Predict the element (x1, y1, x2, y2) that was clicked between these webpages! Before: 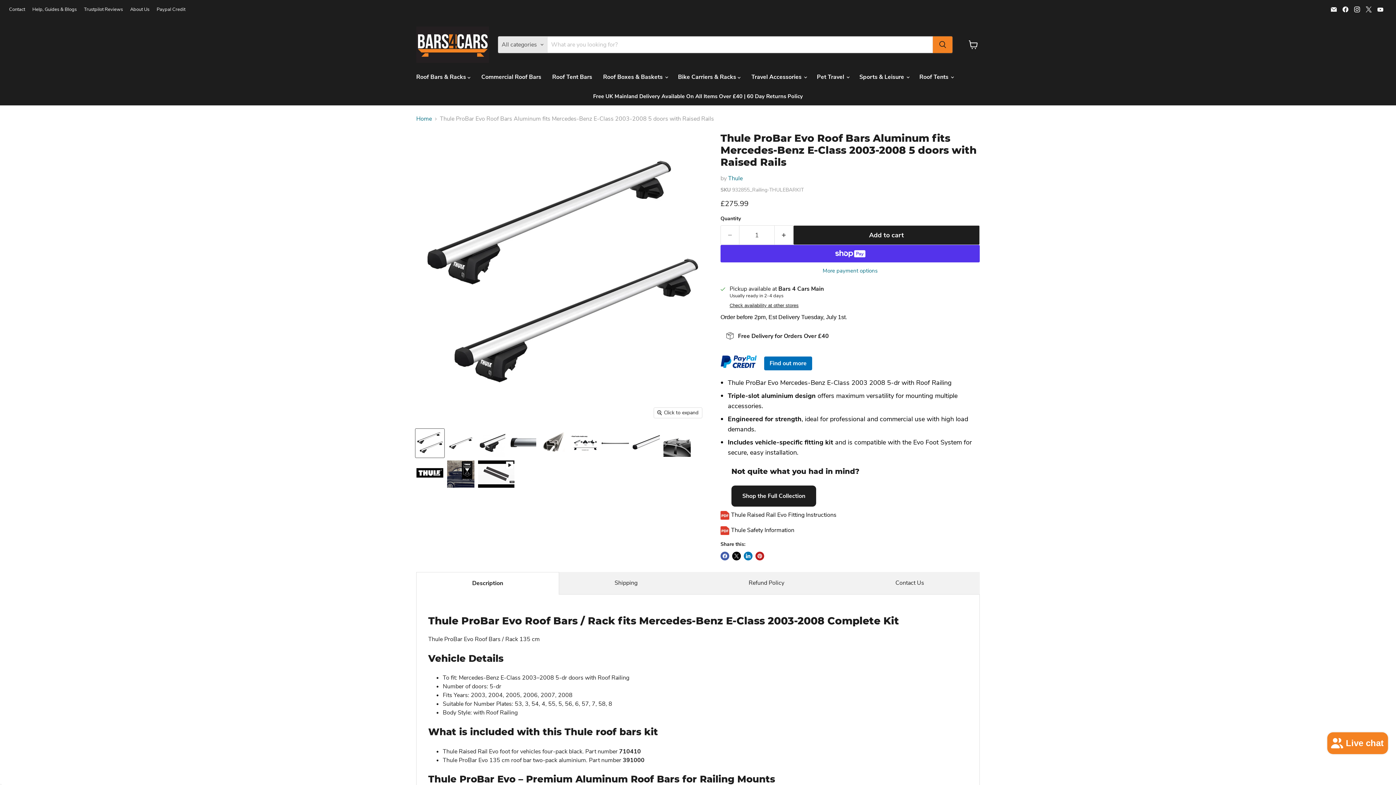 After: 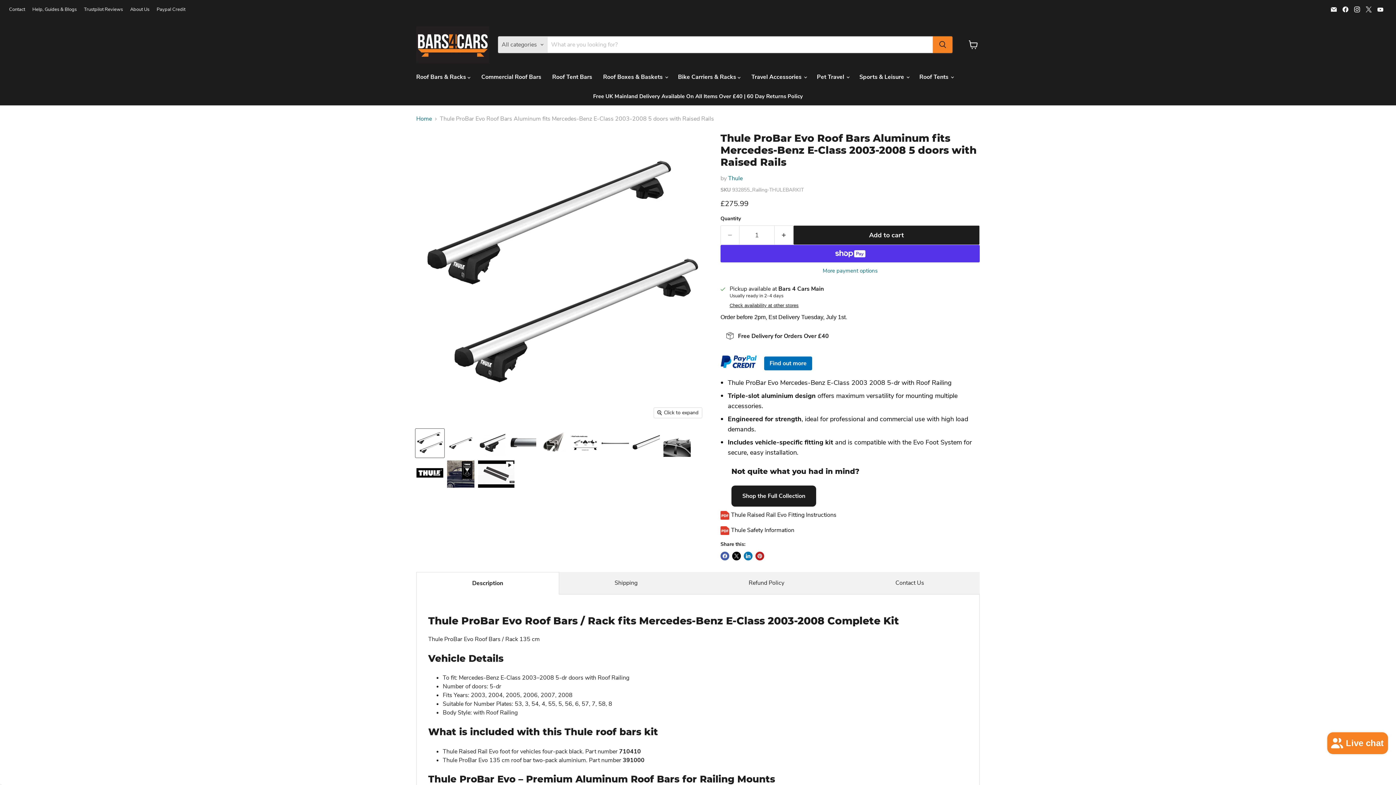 Action: bbox: (764, 356, 812, 370) label: Find out more